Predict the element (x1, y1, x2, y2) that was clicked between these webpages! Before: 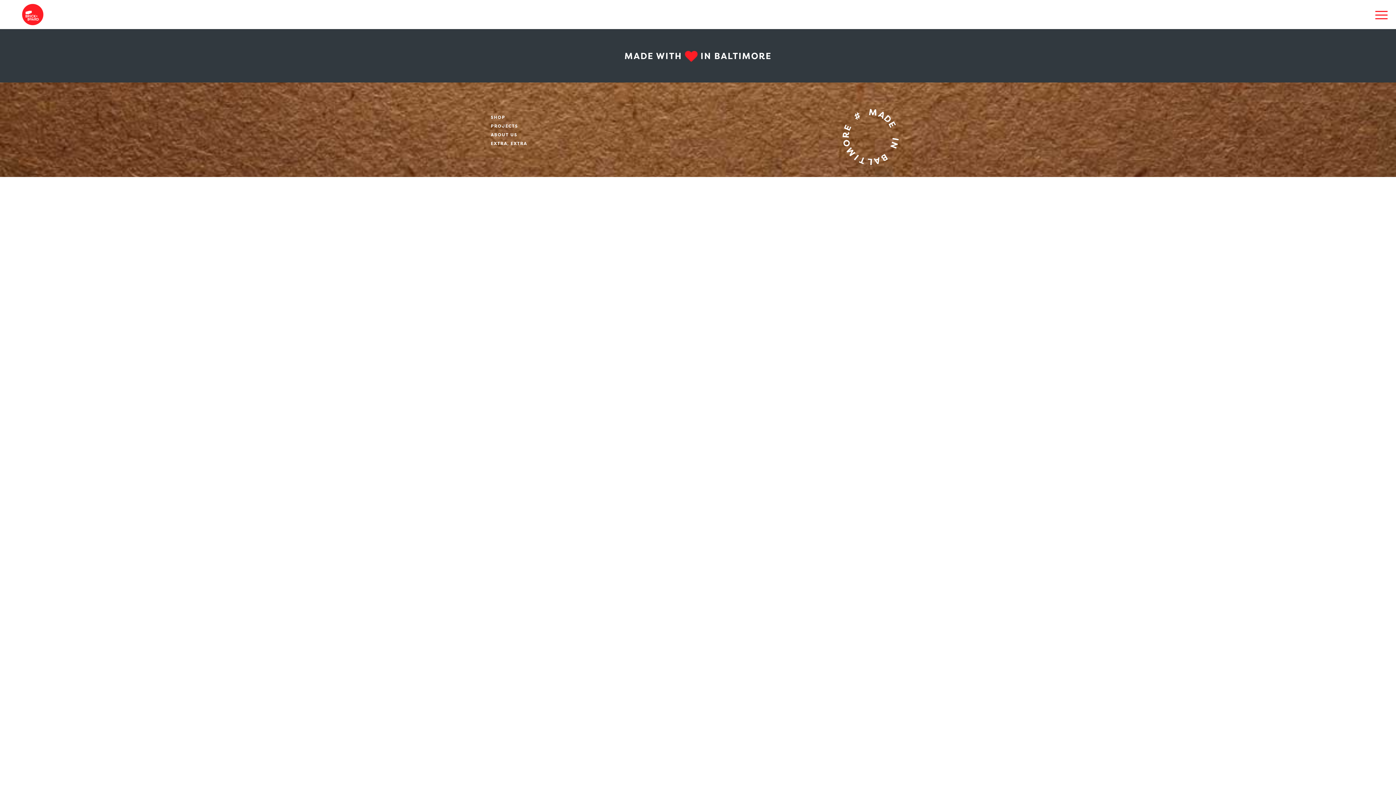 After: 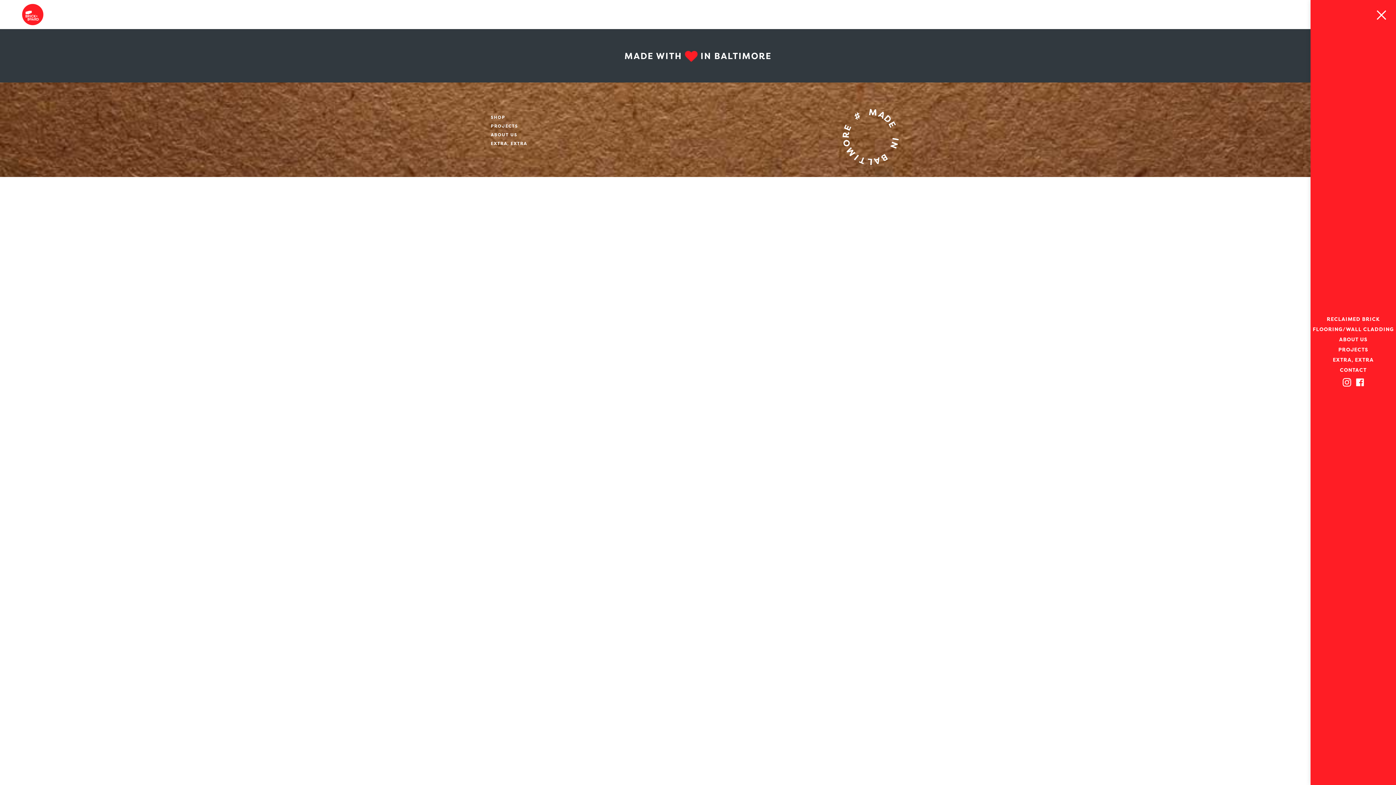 Action: bbox: (1367, 0, 1396, 29) label: Menu